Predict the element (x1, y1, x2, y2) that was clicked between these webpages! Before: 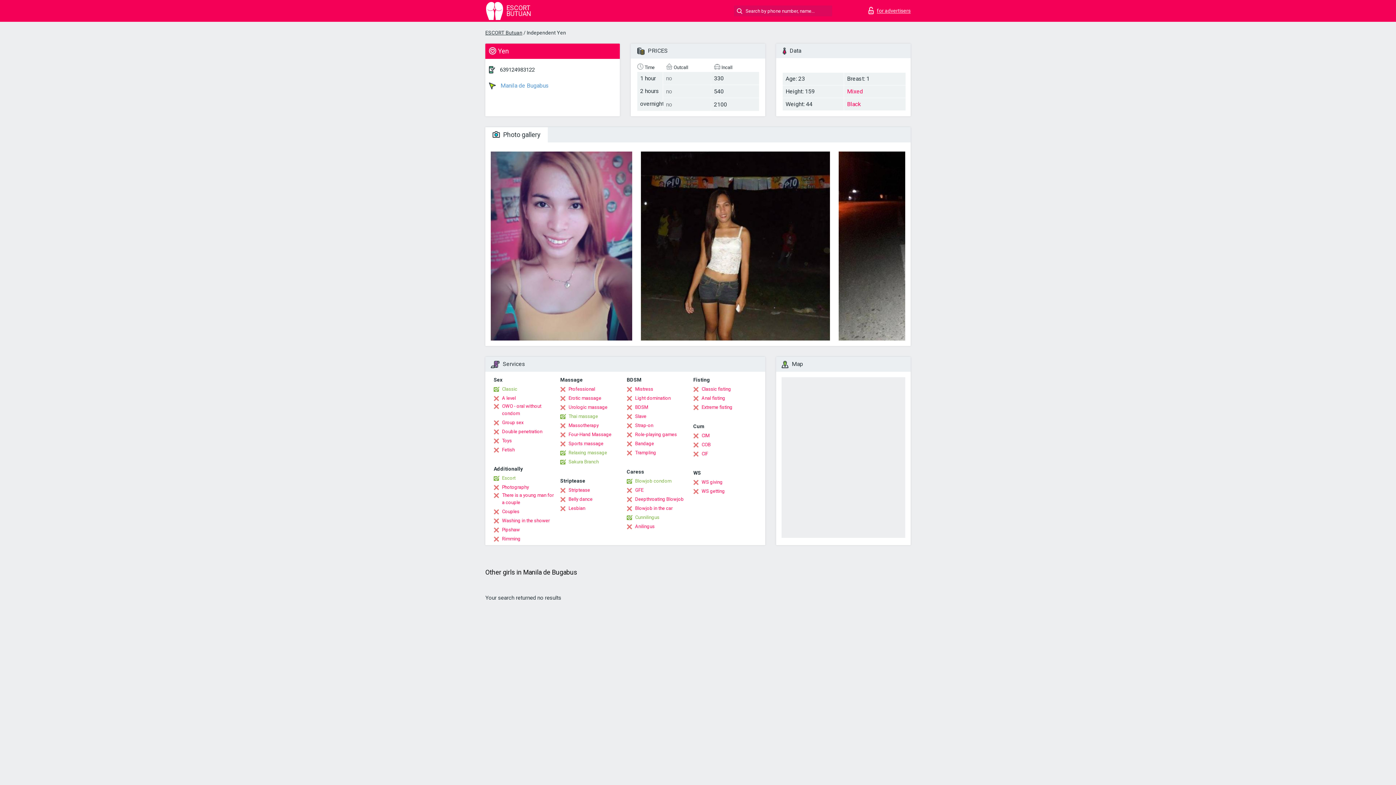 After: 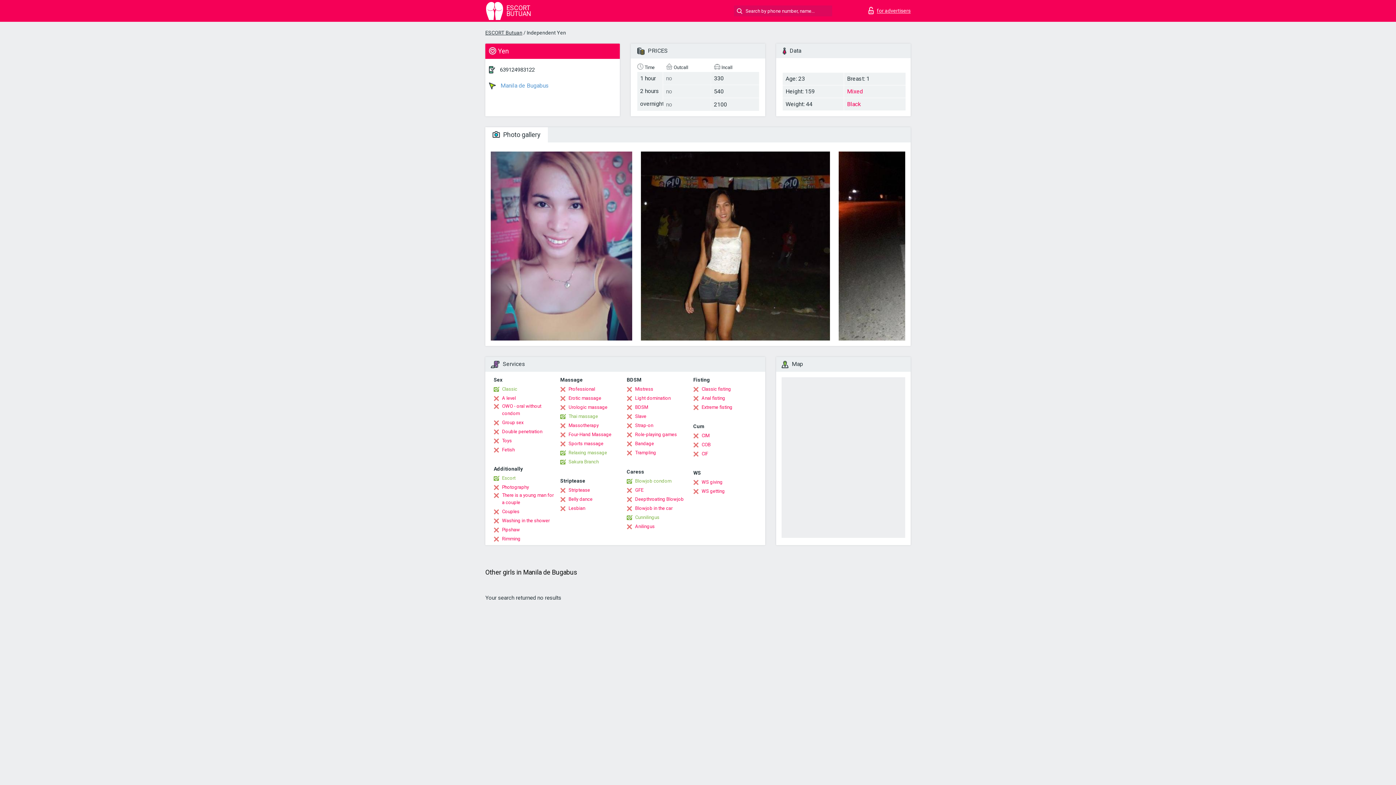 Action: label: 639124983122 bbox: (500, 66, 534, 73)